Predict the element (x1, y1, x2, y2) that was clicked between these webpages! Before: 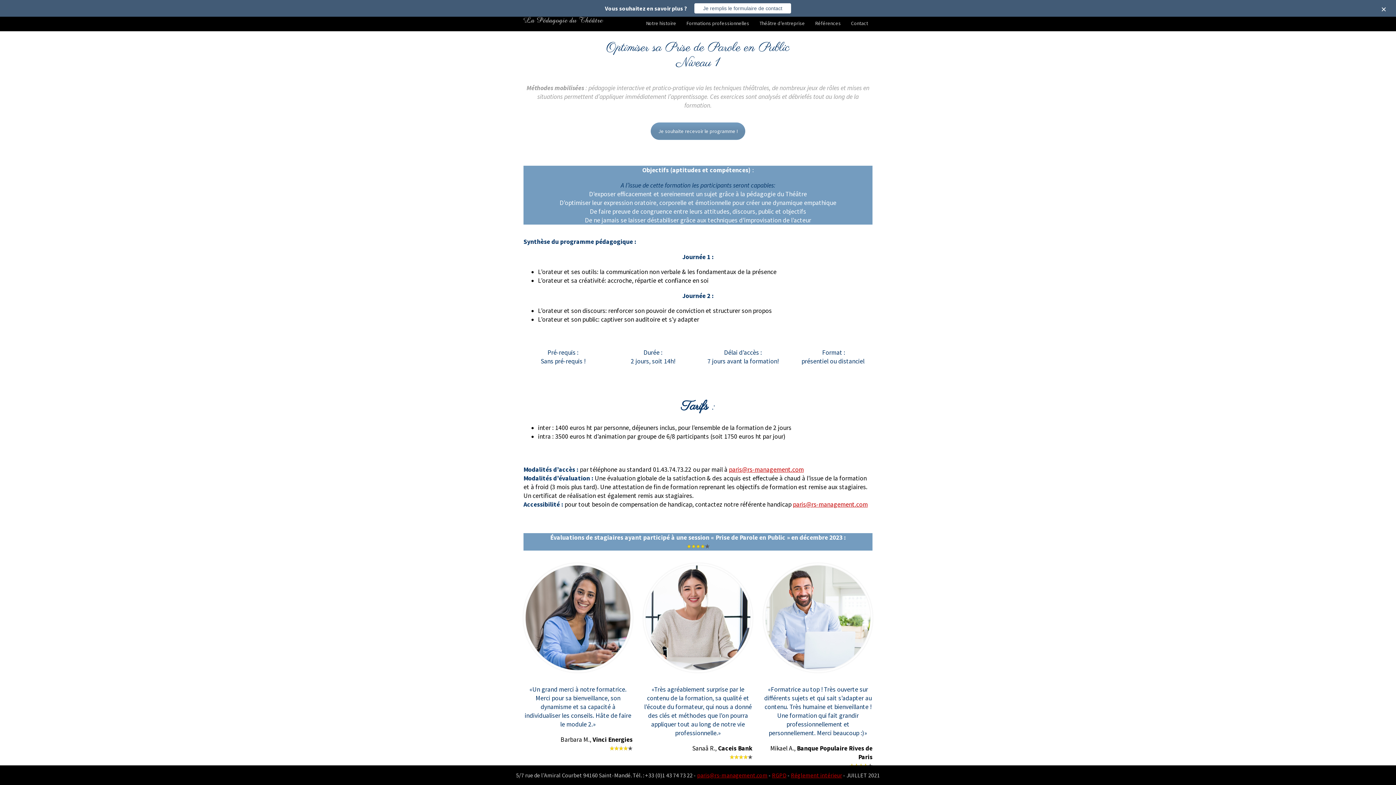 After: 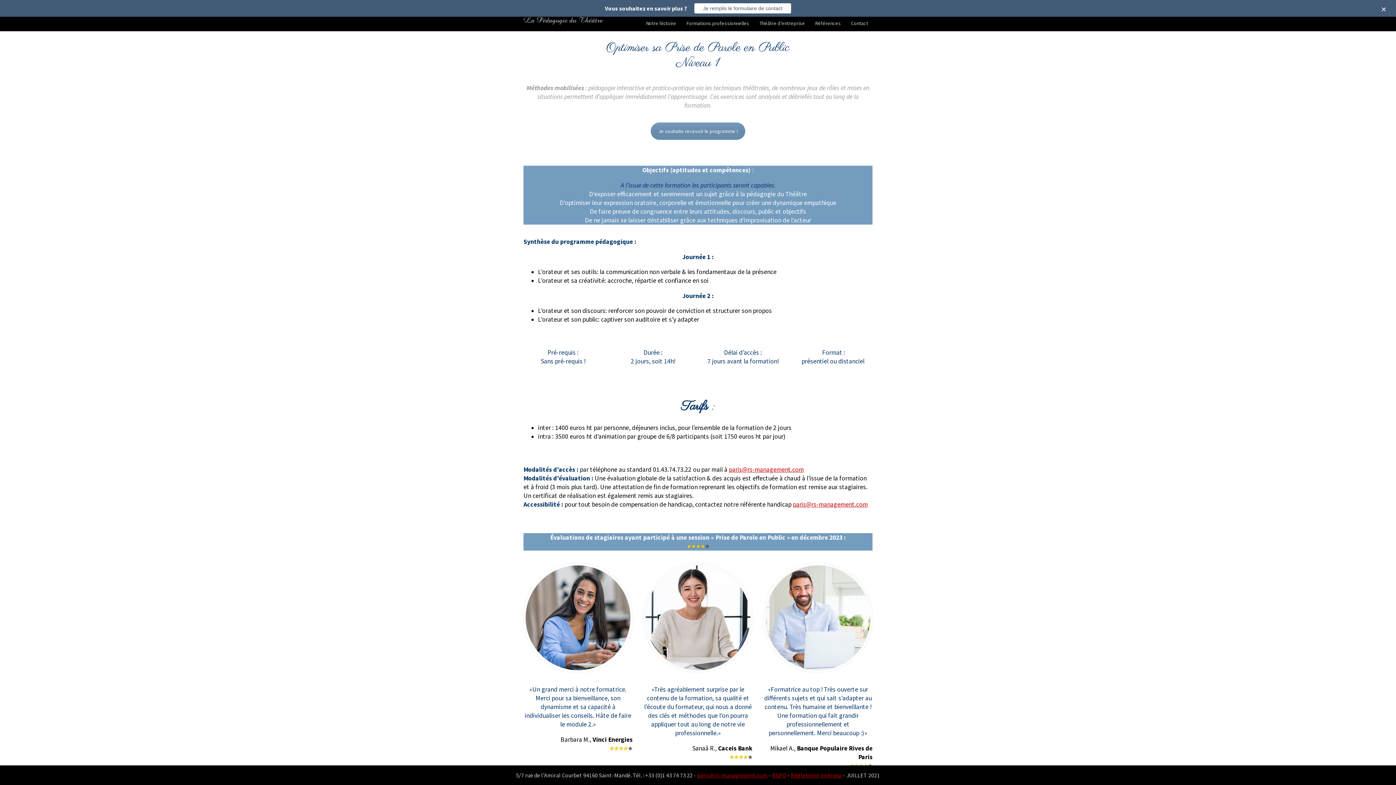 Action: label: Réglement intérieur bbox: (791, 772, 842, 779)